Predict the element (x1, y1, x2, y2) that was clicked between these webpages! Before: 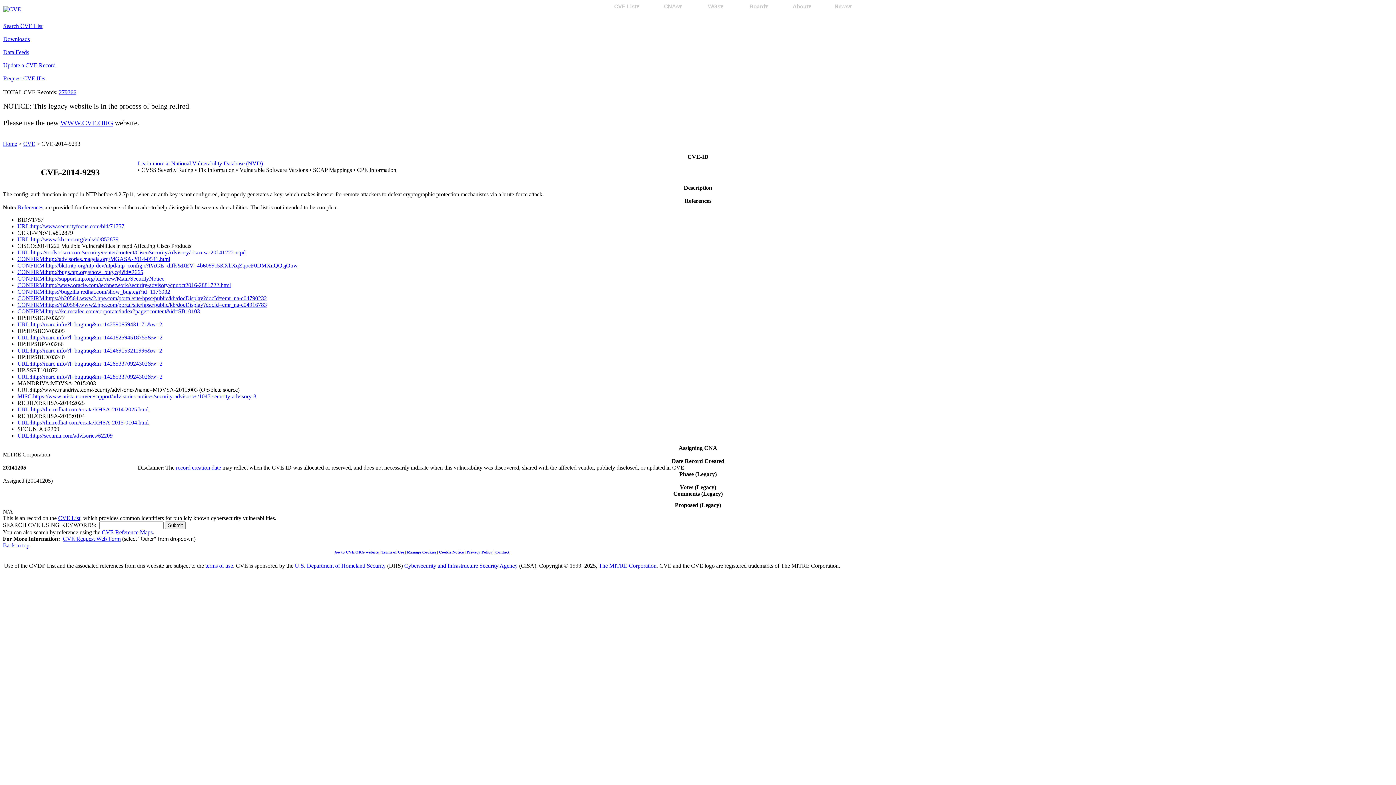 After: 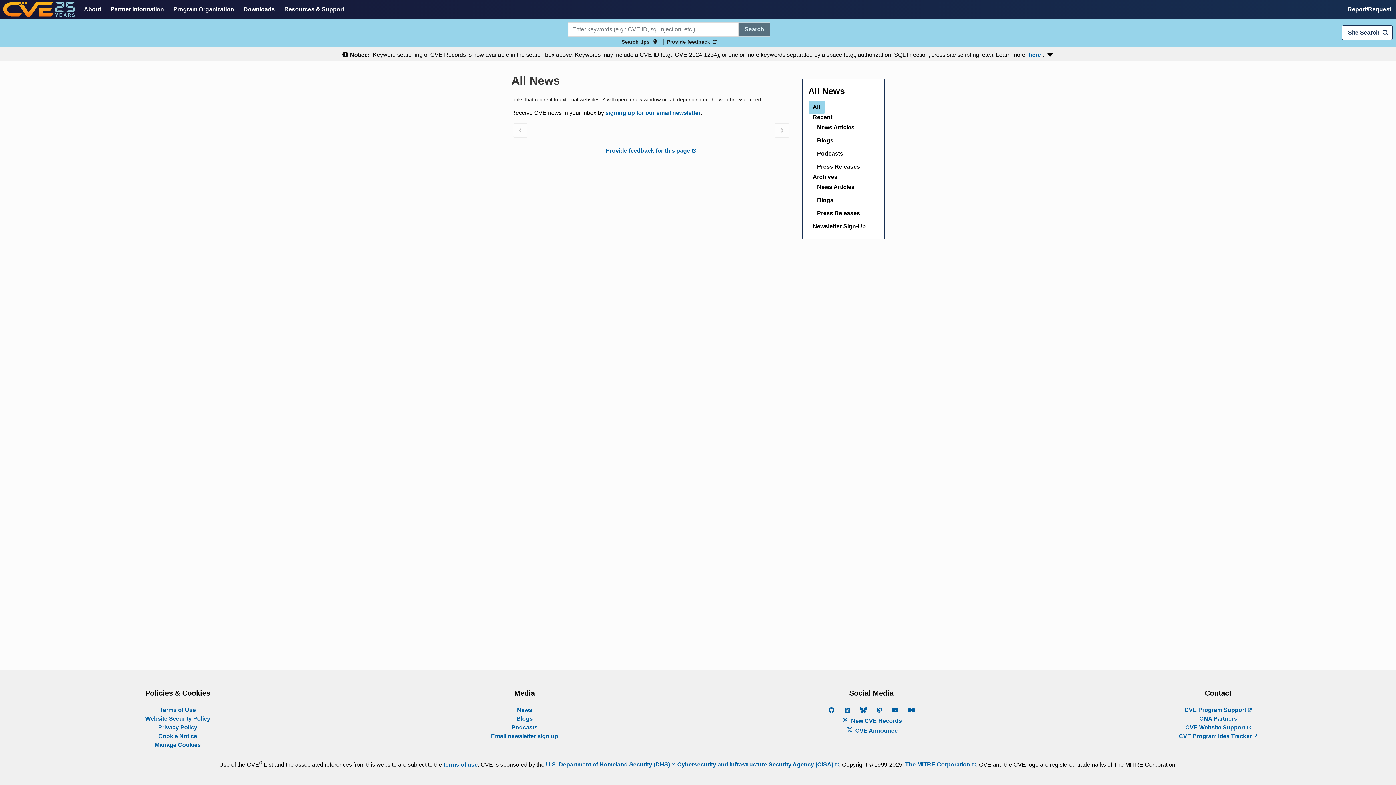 Action: label: News▾ bbox: (828, 3, 858, 9)